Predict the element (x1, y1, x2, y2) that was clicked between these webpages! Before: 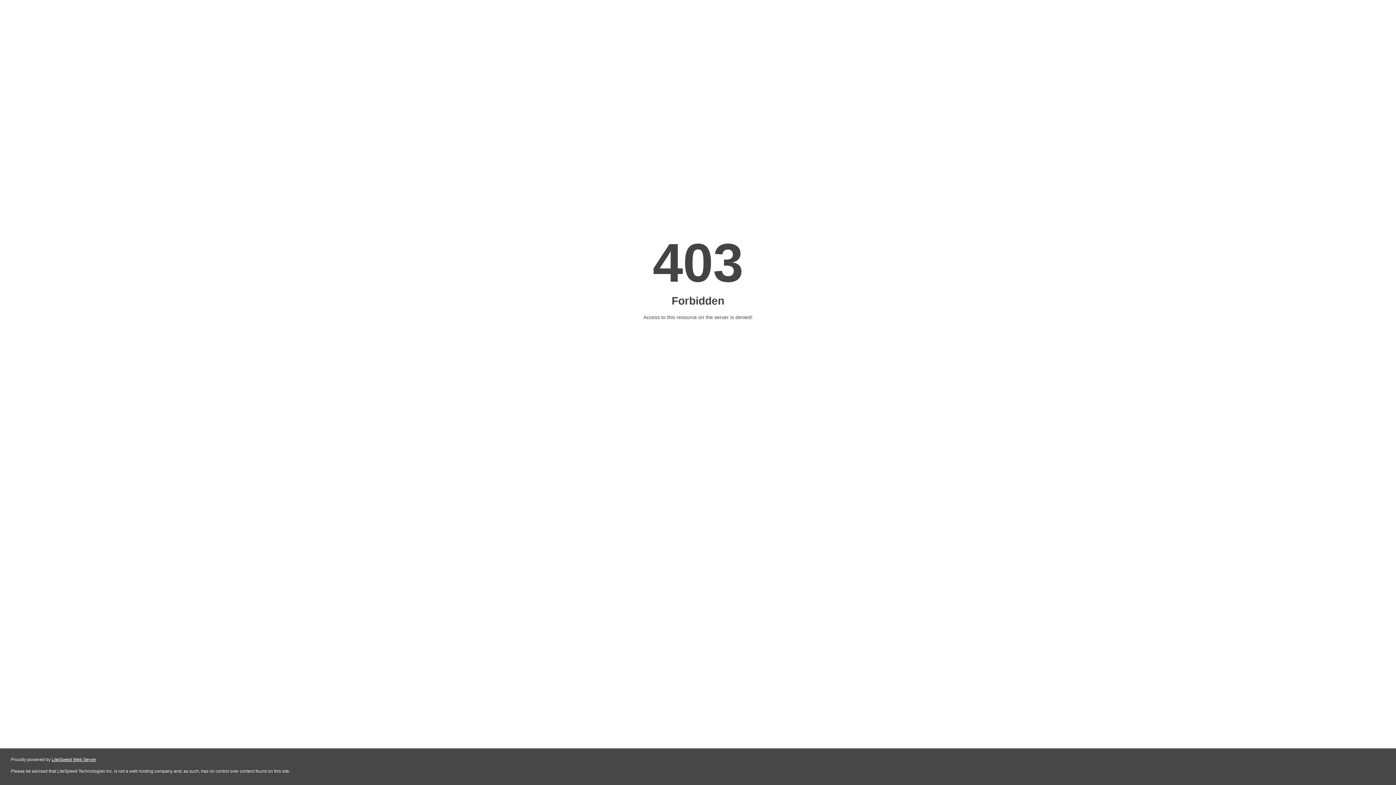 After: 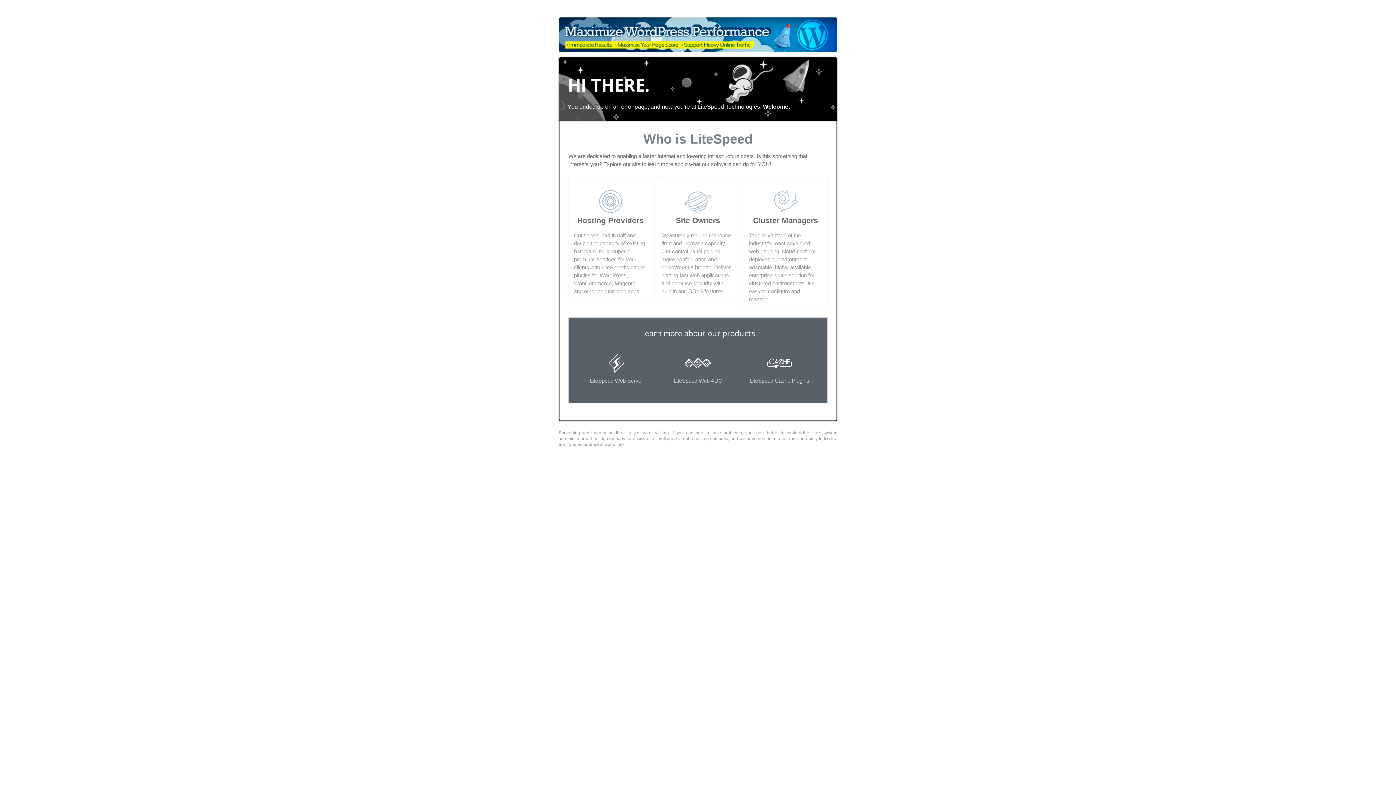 Action: bbox: (51, 757, 96, 762) label: LiteSpeed Web Server